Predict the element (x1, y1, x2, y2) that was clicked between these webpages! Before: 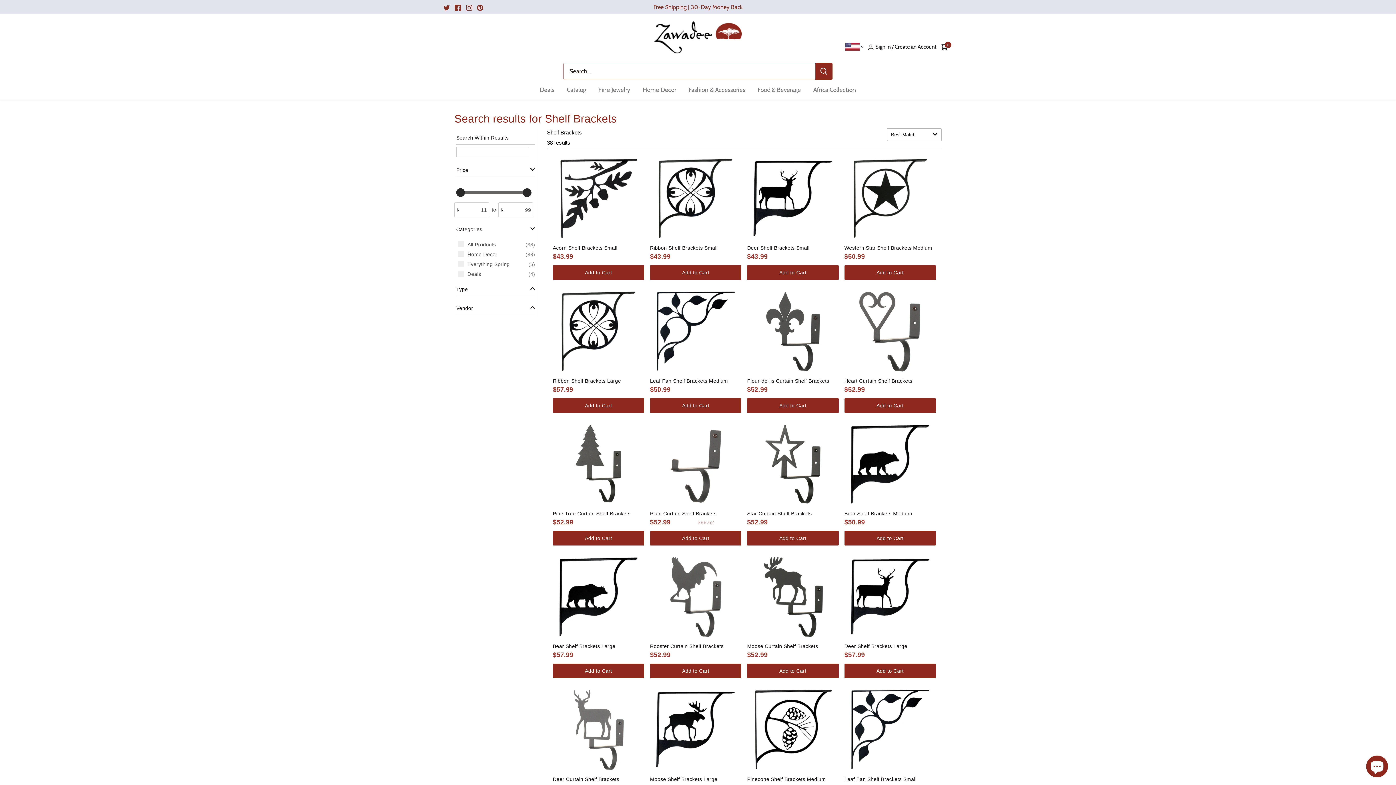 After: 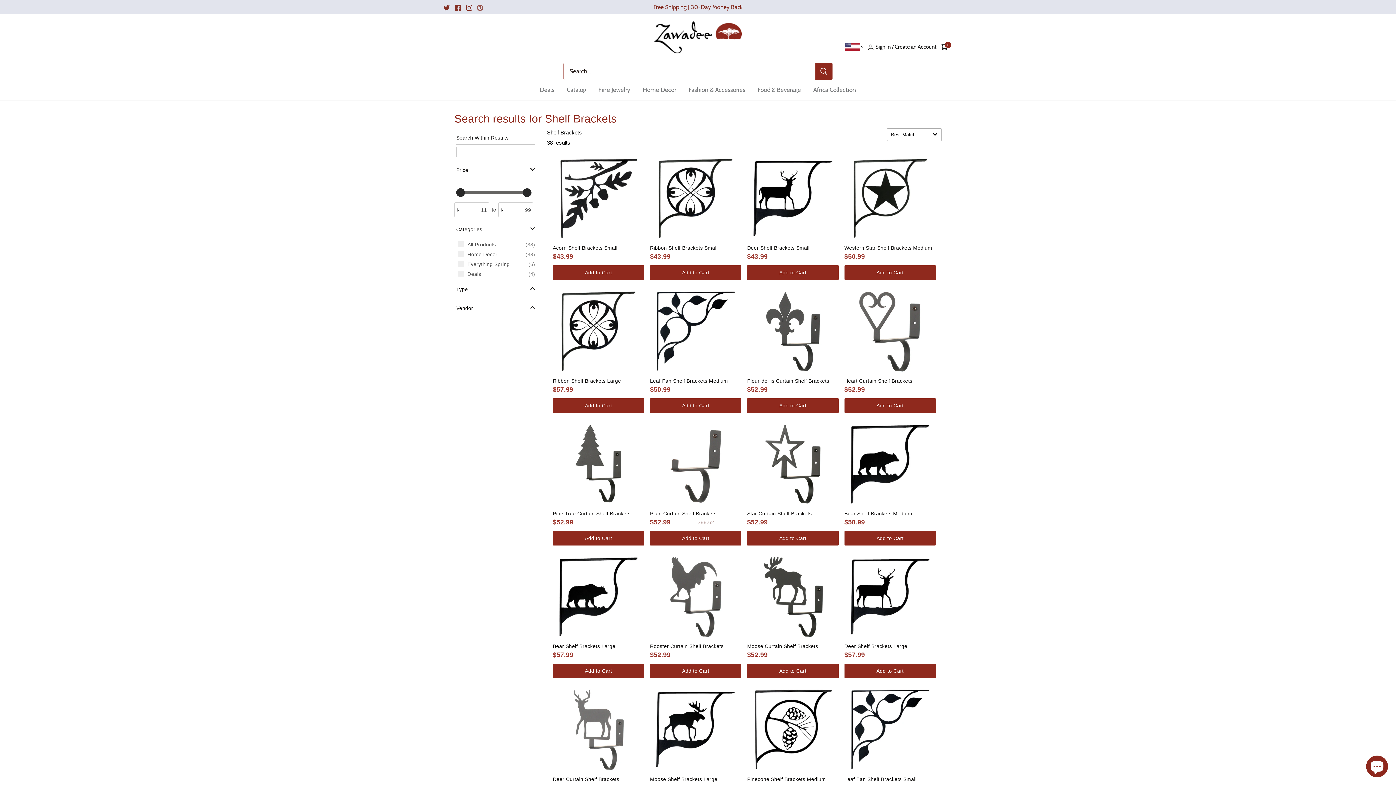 Action: label: Pinterest bbox: (477, 2, 483, 11)